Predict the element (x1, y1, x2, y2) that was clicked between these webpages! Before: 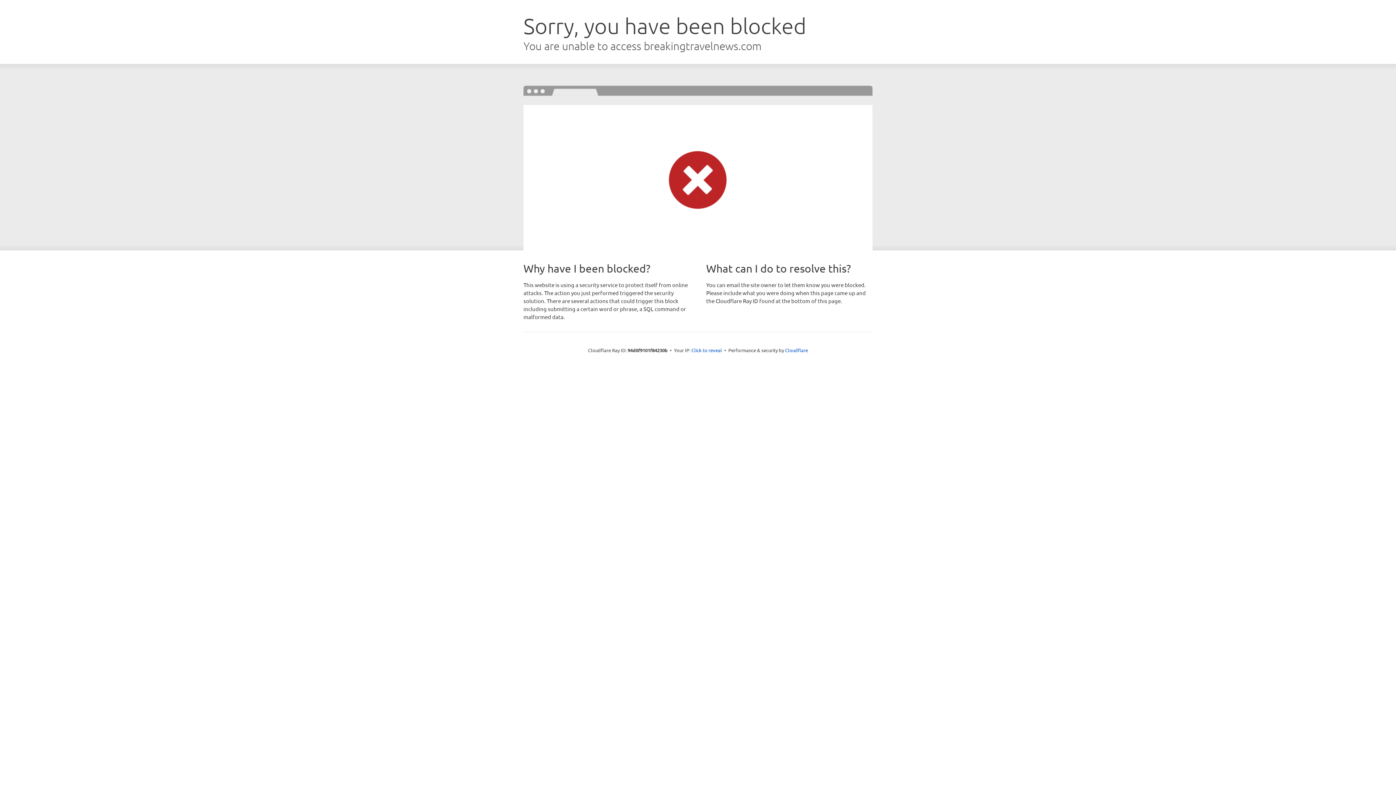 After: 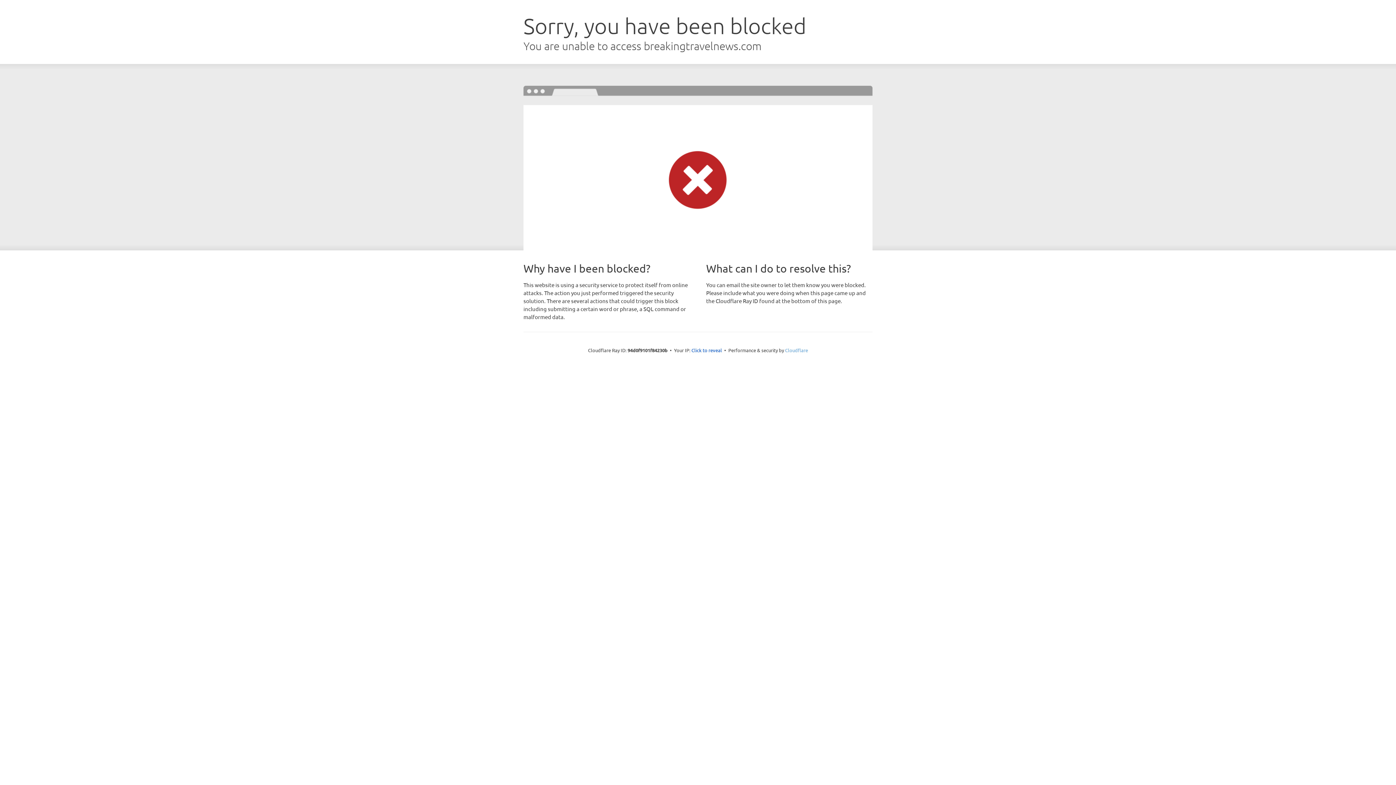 Action: bbox: (785, 347, 808, 353) label: Cloudflare